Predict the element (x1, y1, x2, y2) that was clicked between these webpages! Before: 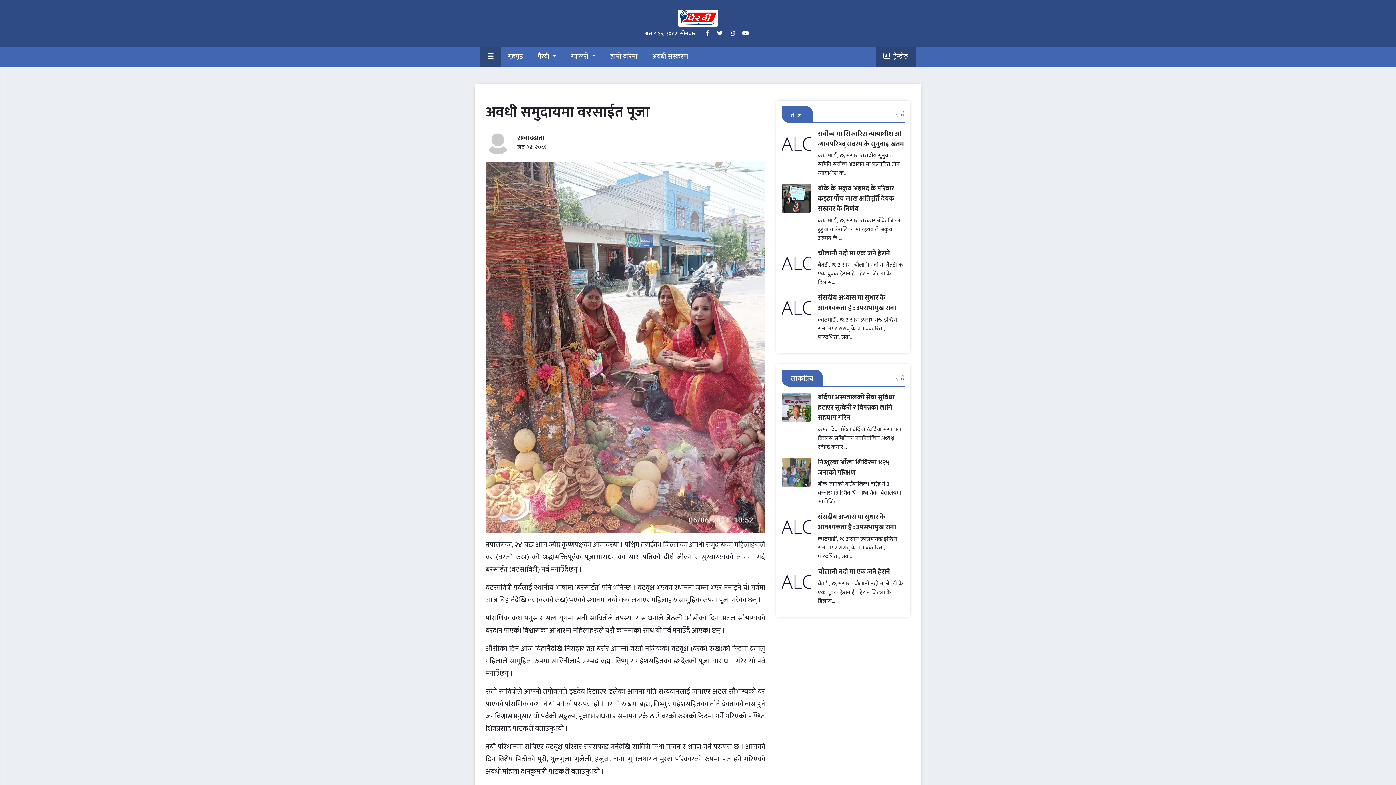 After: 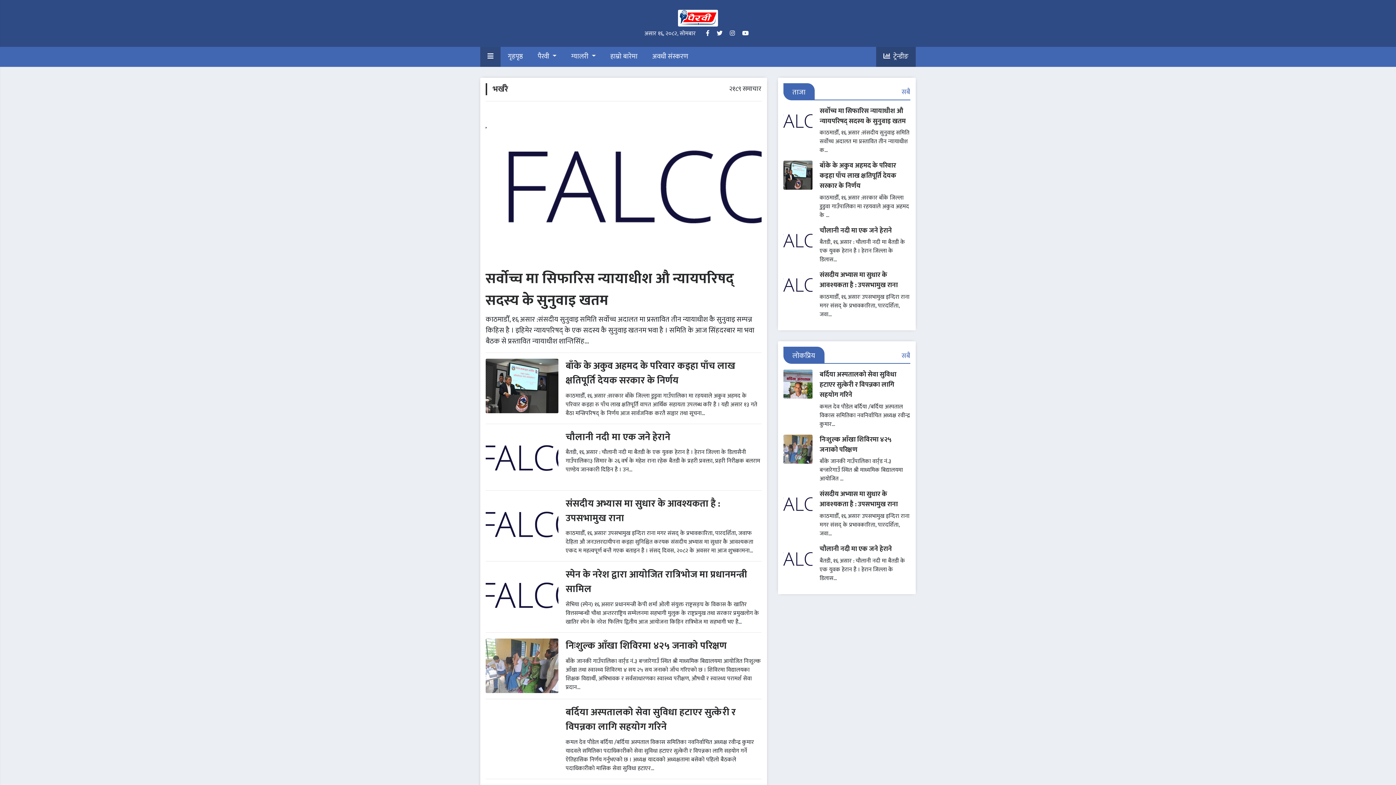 Action: label: सबै bbox: (890, 104, 910, 126)